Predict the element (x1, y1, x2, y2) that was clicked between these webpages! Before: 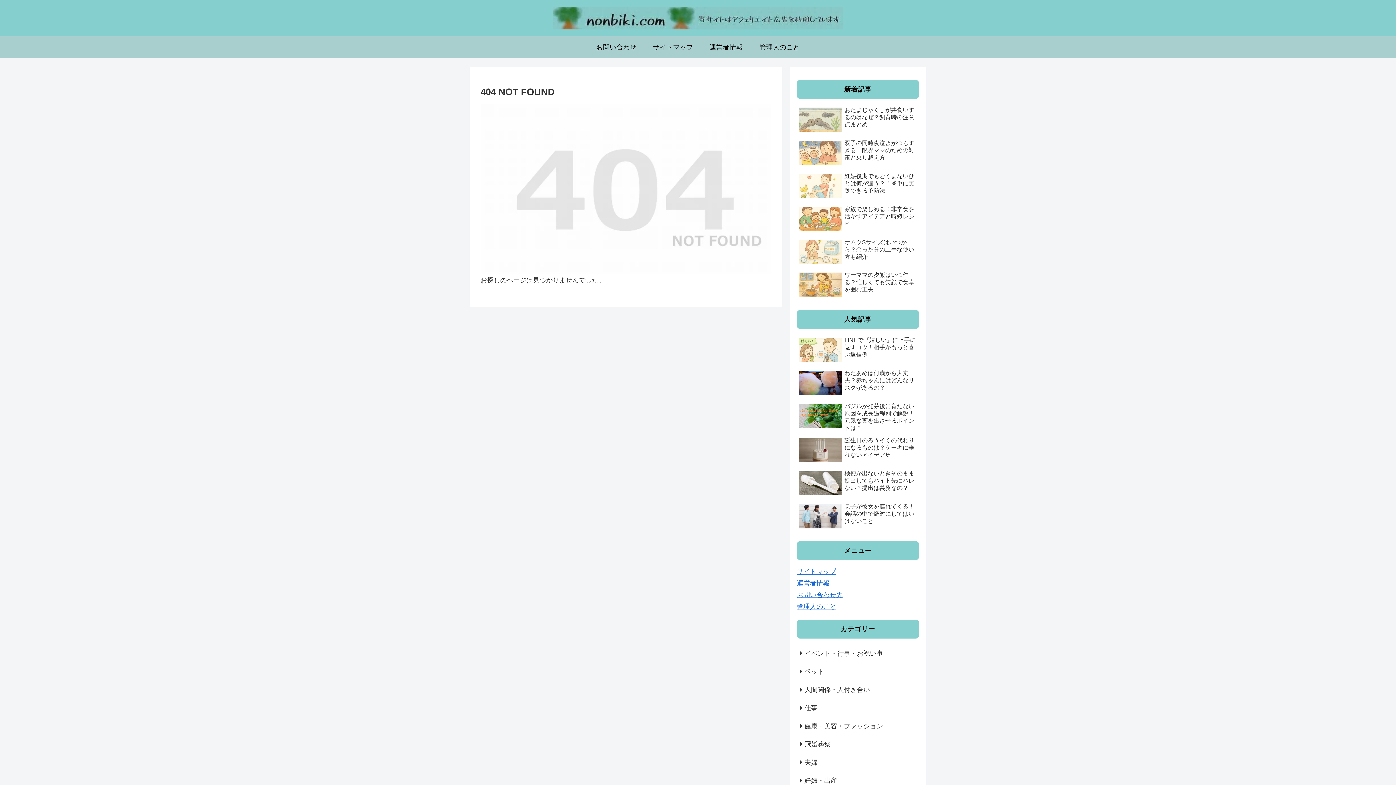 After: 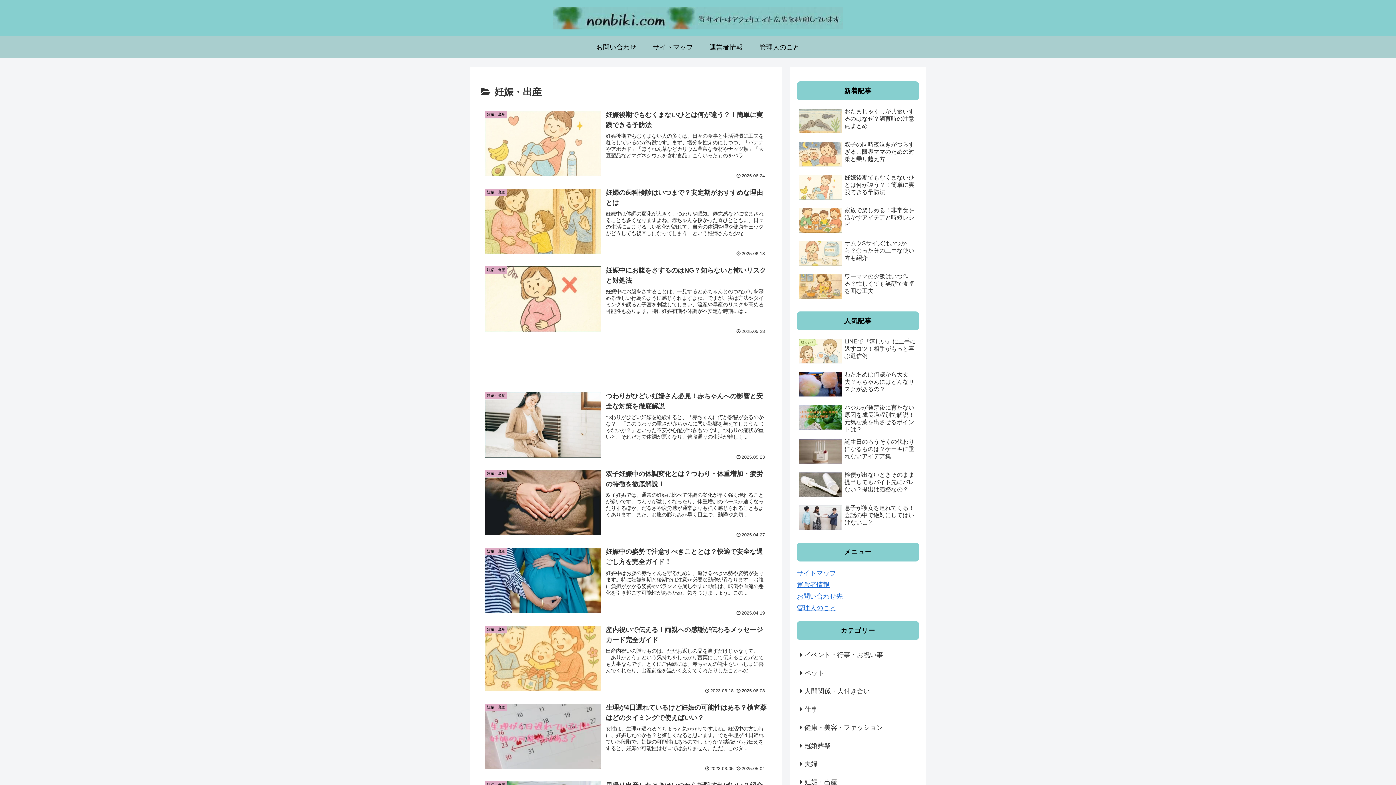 Action: label: 妊娠・出産 bbox: (797, 772, 919, 790)